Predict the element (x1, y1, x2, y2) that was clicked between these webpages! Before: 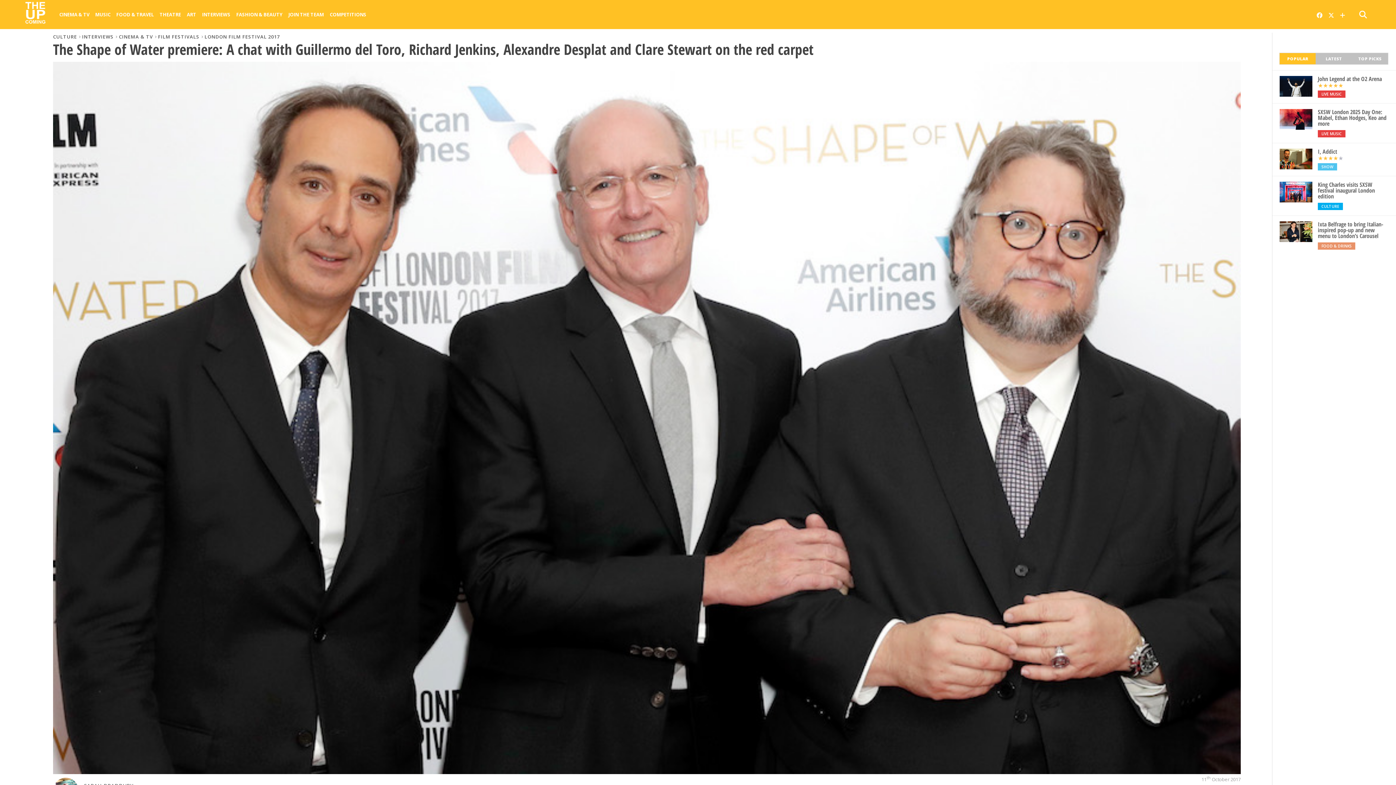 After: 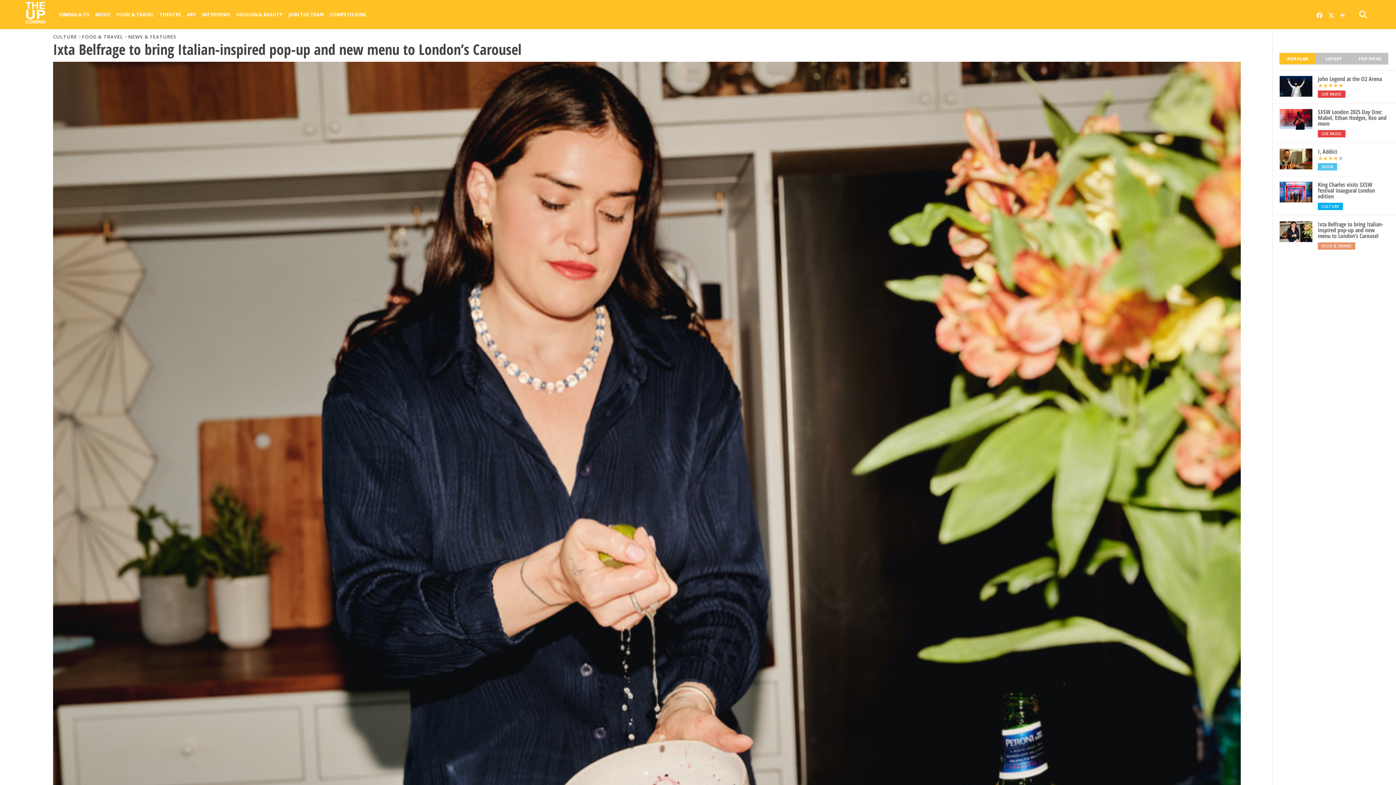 Action: bbox: (1318, 221, 1389, 238) label: Ixta Belfrage to bring Italian-inspired pop-up and new menu to London’s Carousel